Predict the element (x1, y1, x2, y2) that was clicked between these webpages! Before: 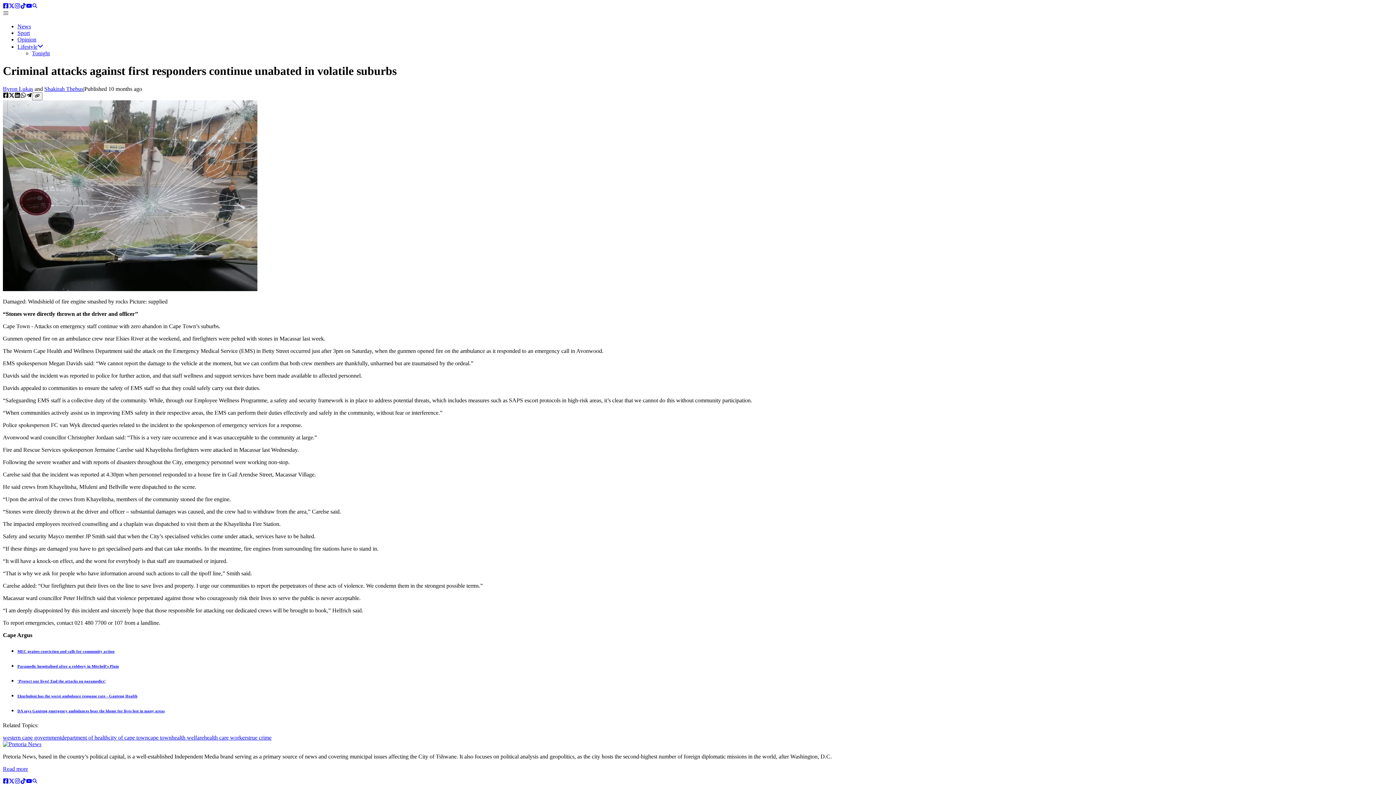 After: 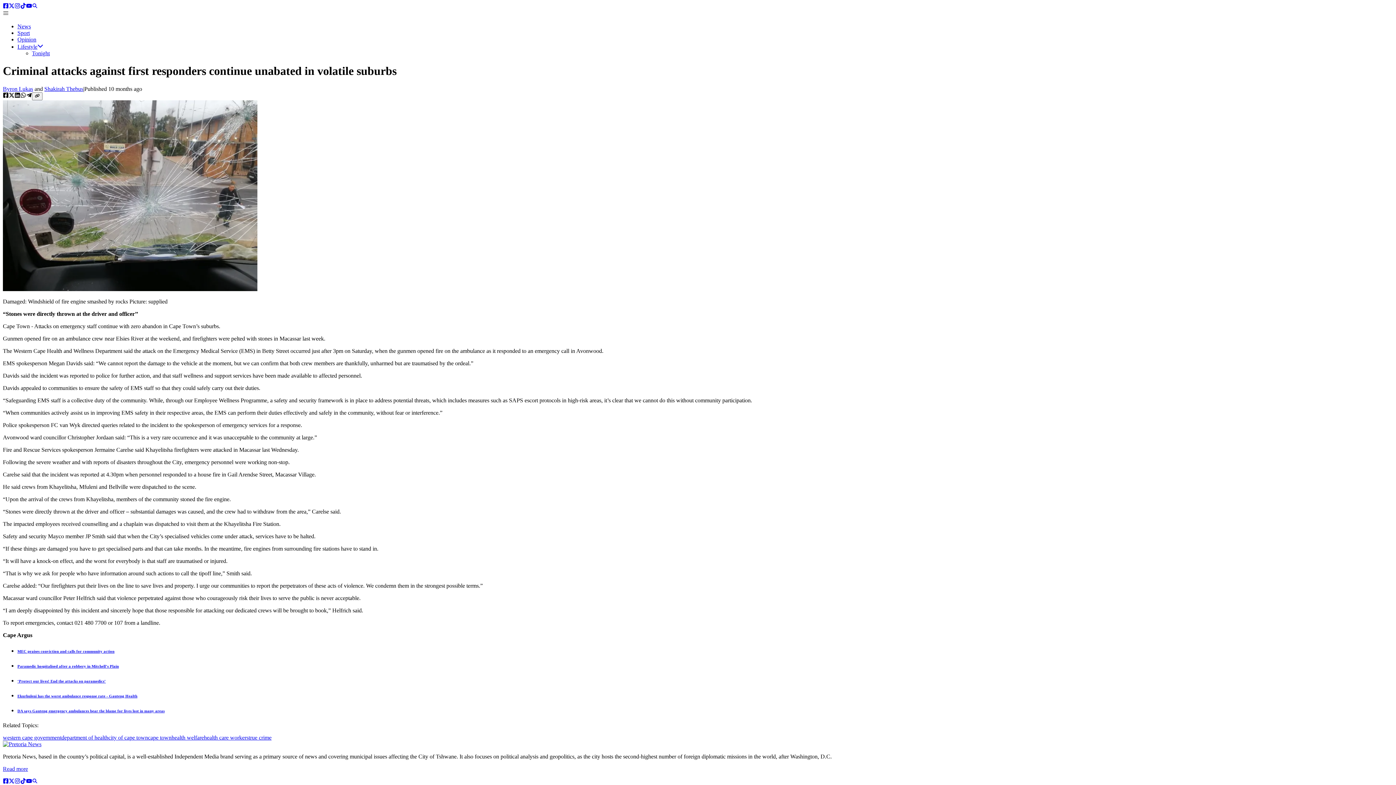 Action: bbox: (2, 92, 8, 99) label: facebook